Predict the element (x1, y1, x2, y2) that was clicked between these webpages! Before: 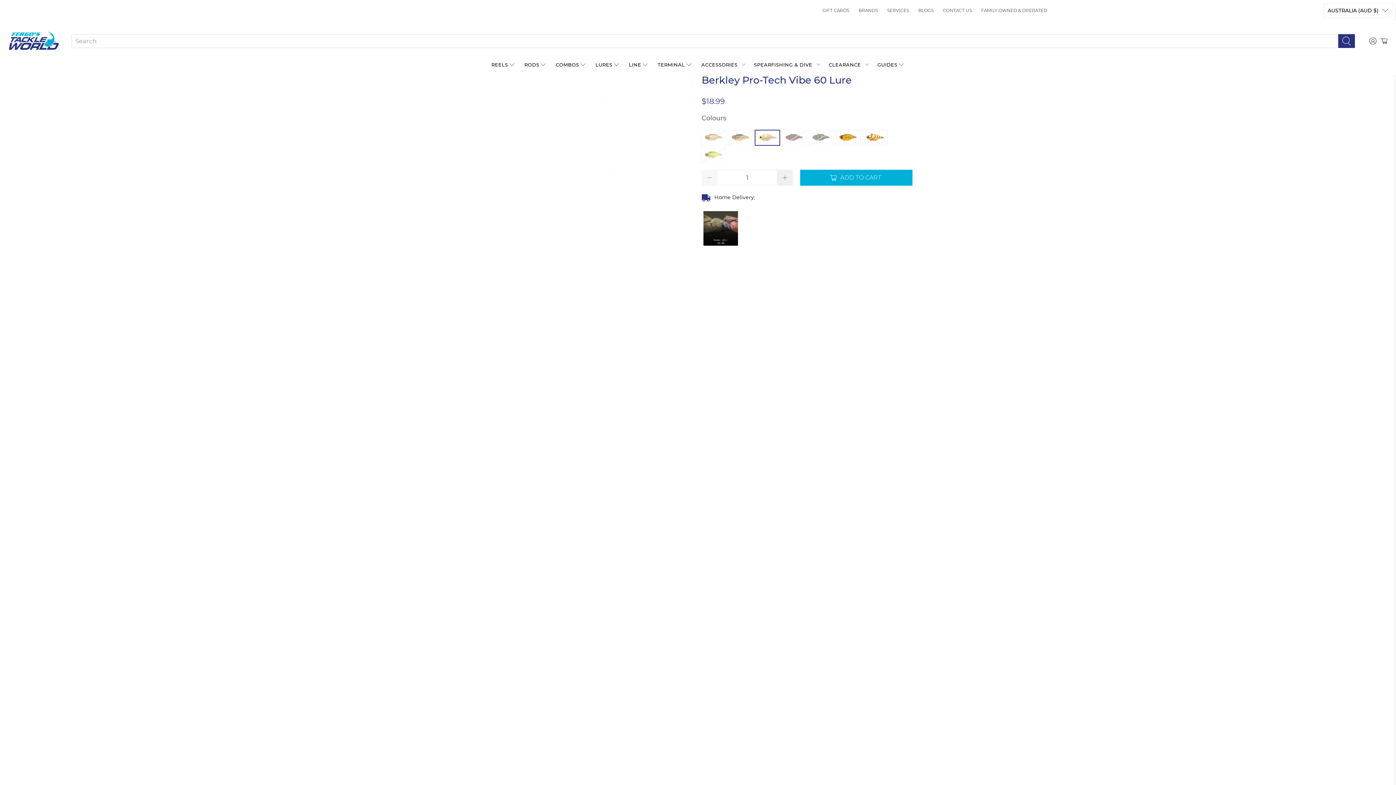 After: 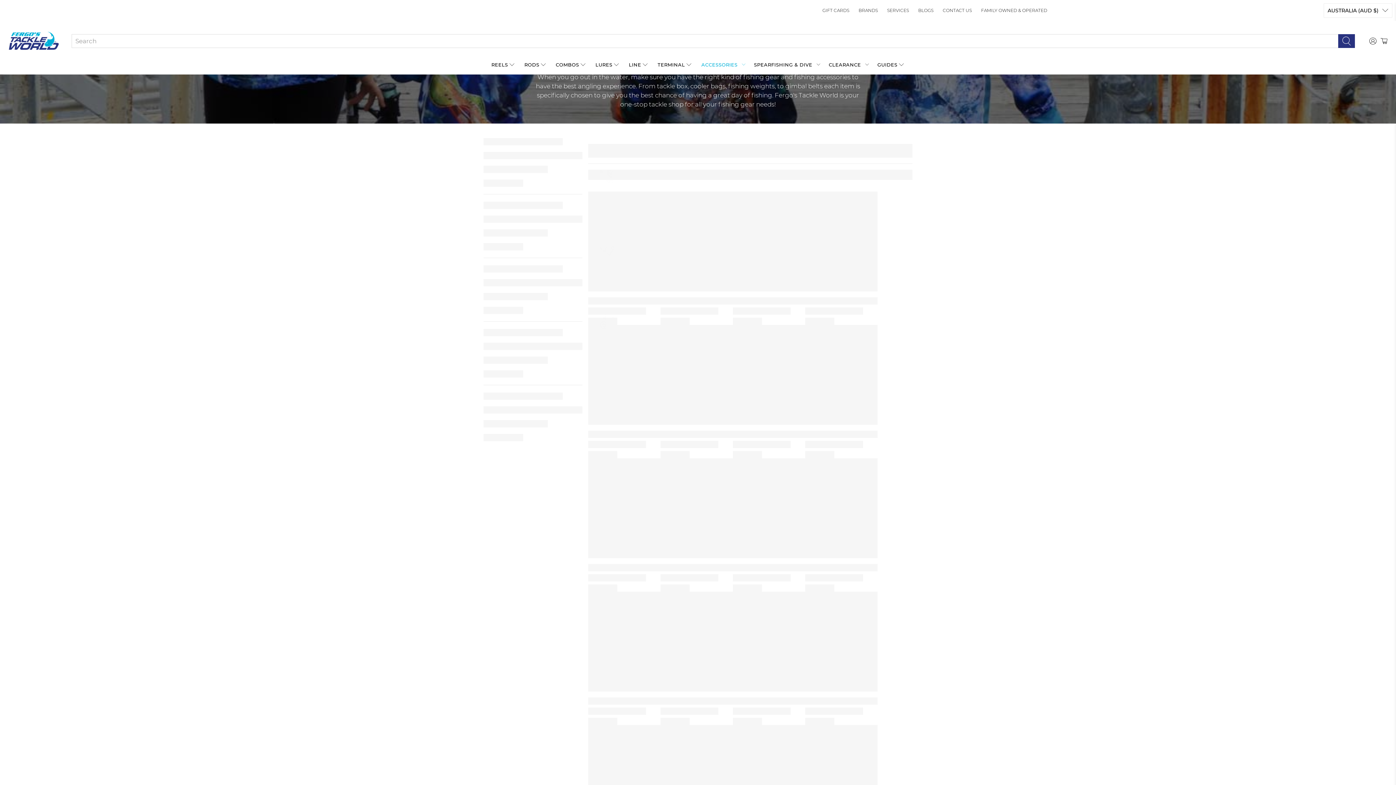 Action: label: ACCESSORIES bbox: (696, 55, 749, 74)